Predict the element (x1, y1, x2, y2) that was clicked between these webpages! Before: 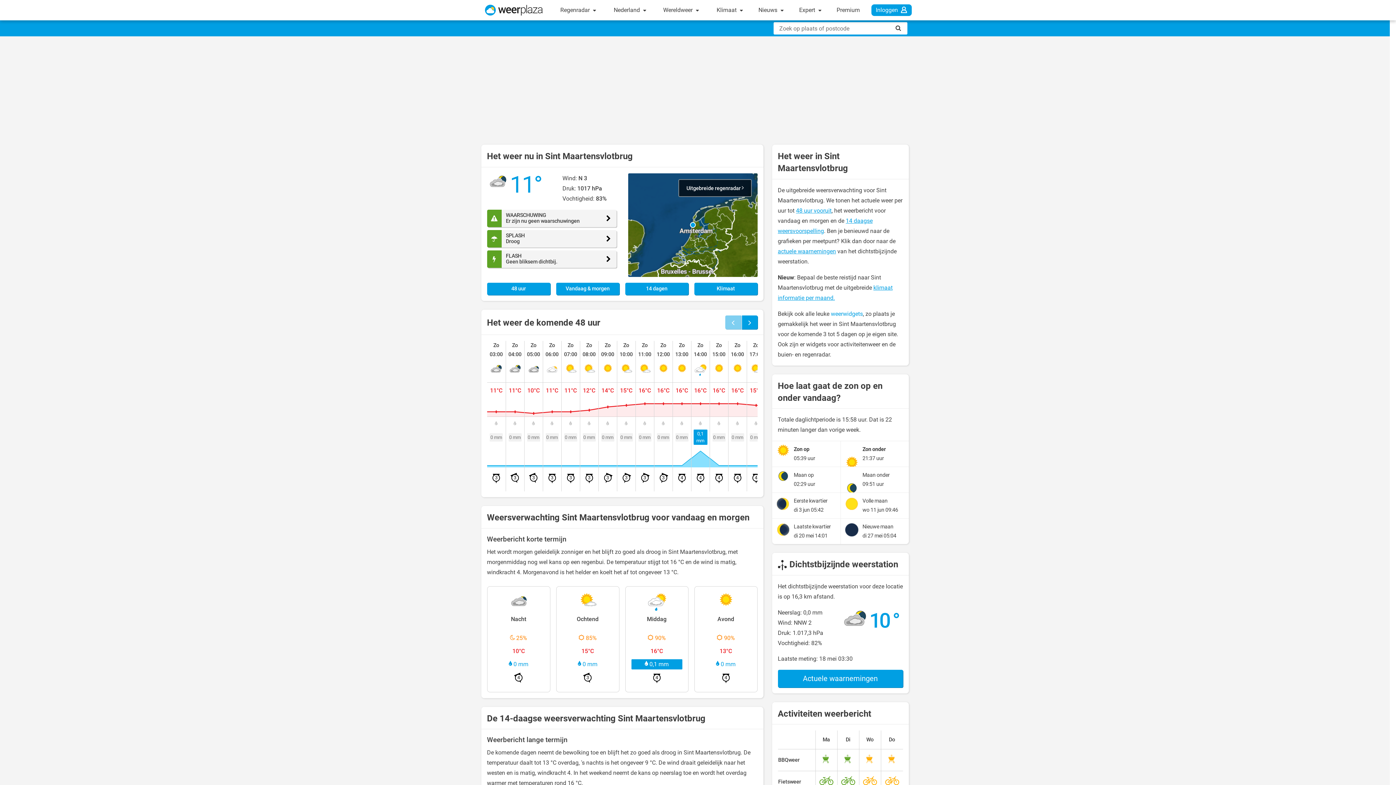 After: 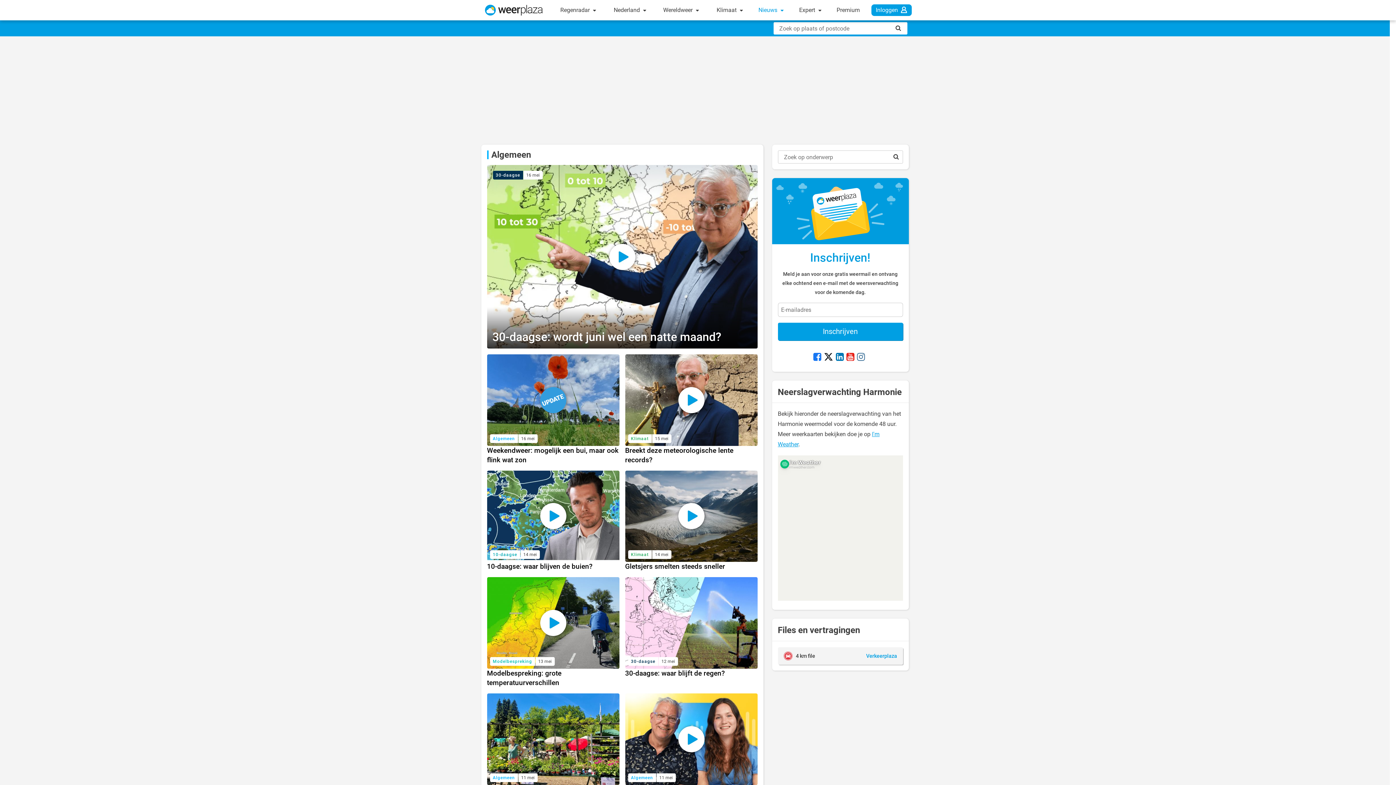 Action: label: Nieuws  bbox: (754, 0, 787, 20)